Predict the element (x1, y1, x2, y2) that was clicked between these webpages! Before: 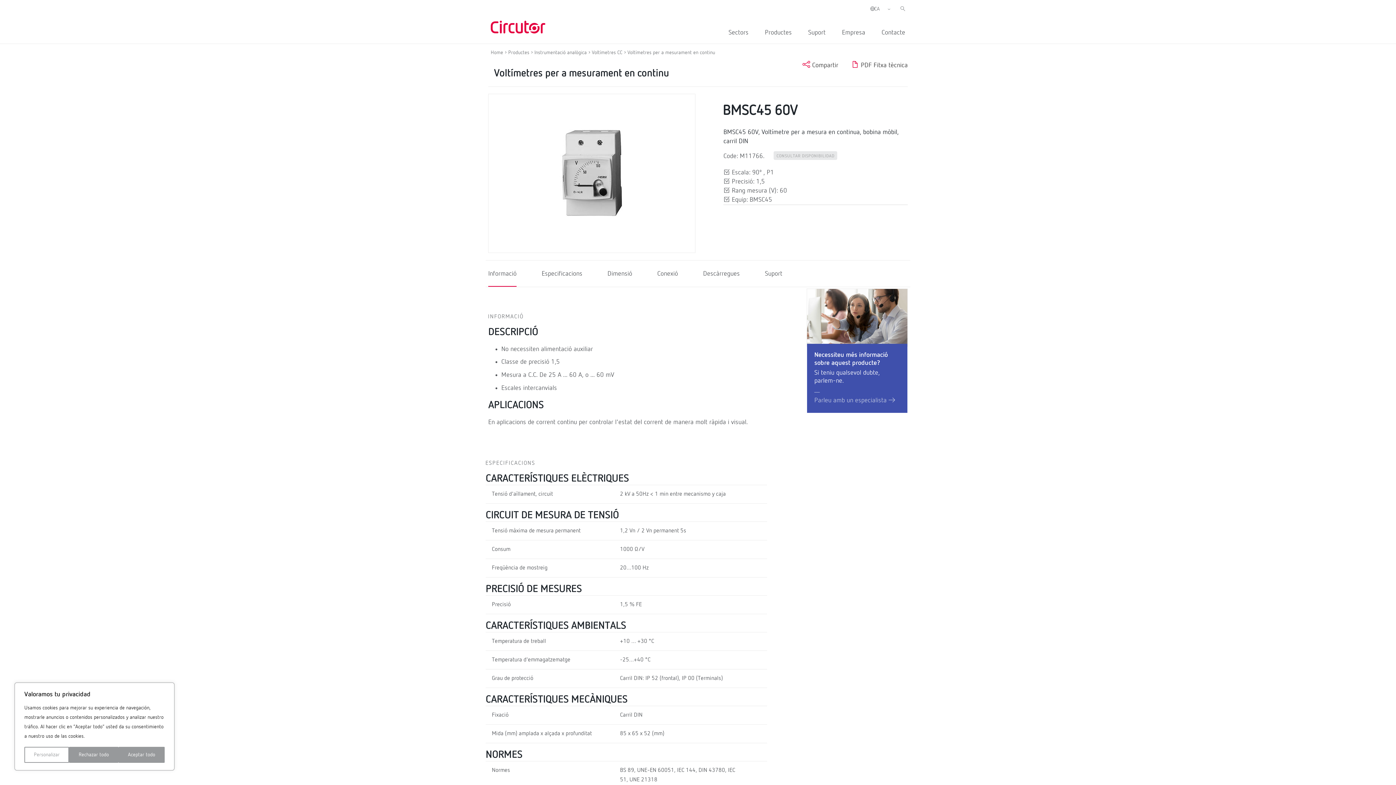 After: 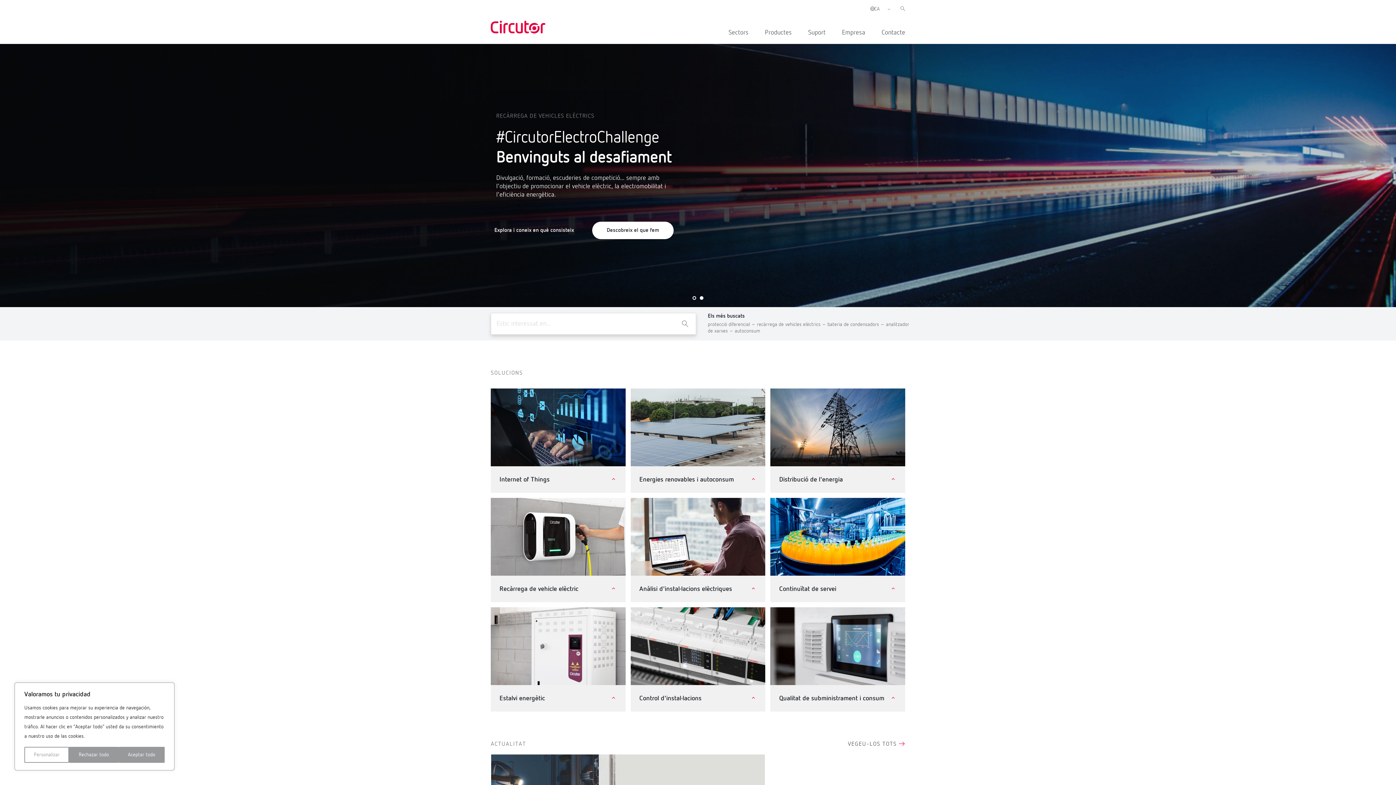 Action: bbox: (508, 50, 529, 55) label: Productes